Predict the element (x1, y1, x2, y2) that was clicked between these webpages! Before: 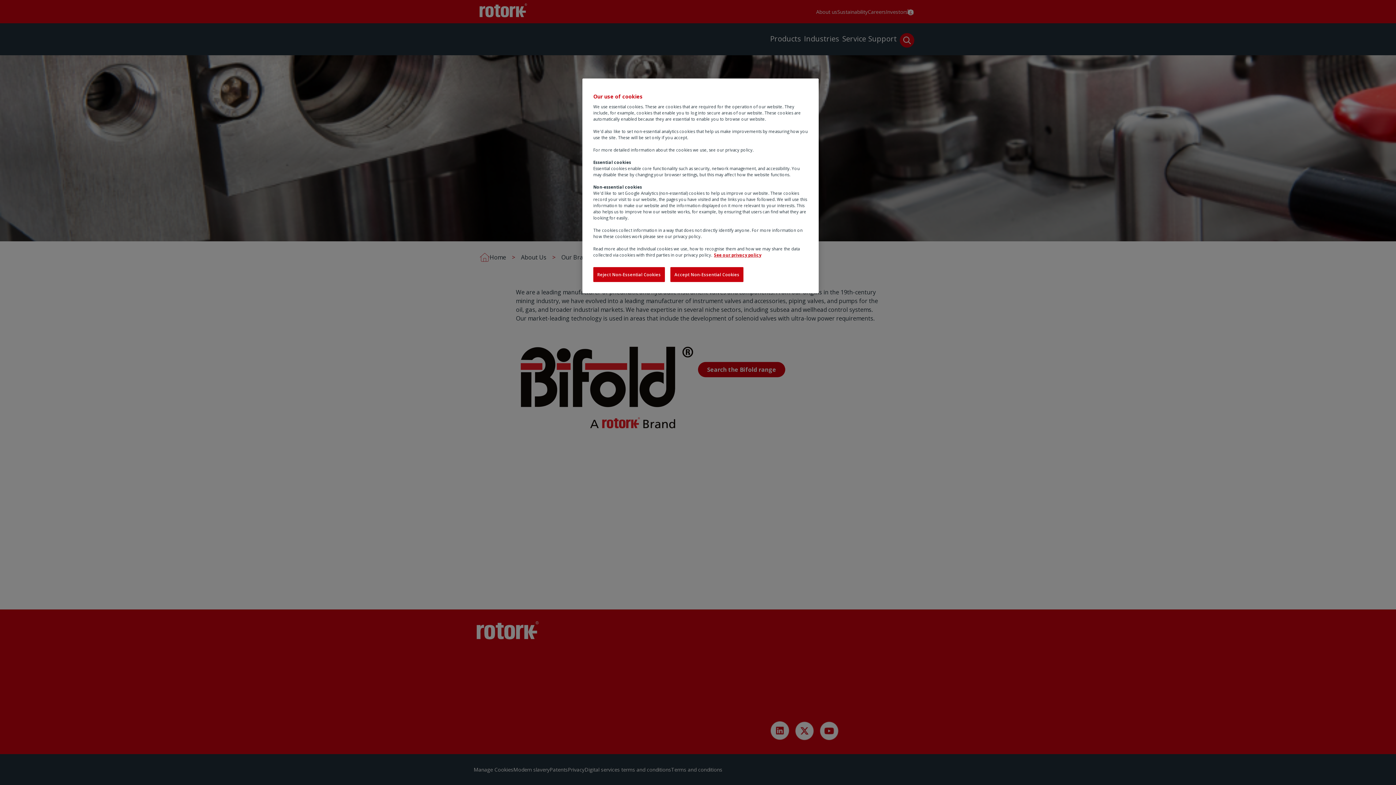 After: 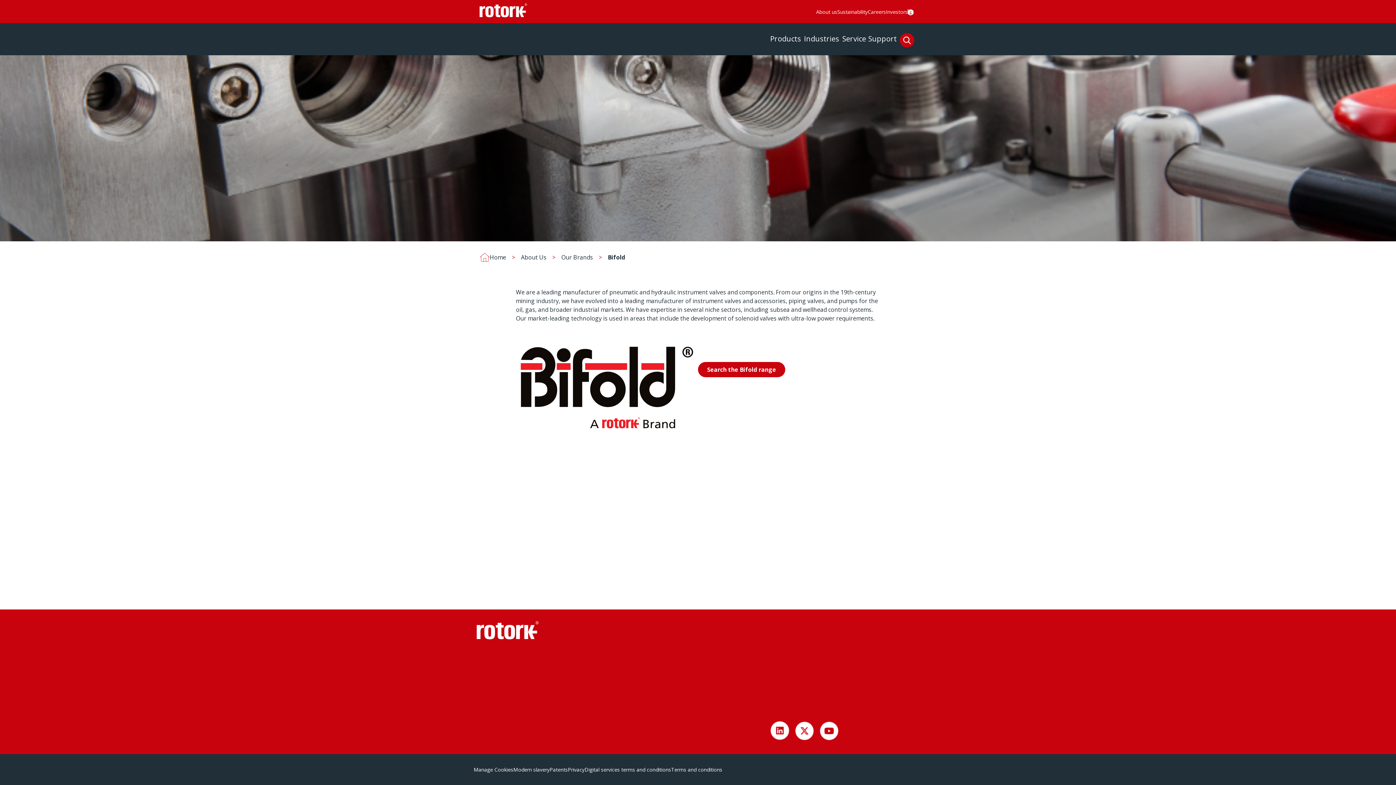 Action: label: Accept Non-Essential Cookies bbox: (670, 267, 743, 282)